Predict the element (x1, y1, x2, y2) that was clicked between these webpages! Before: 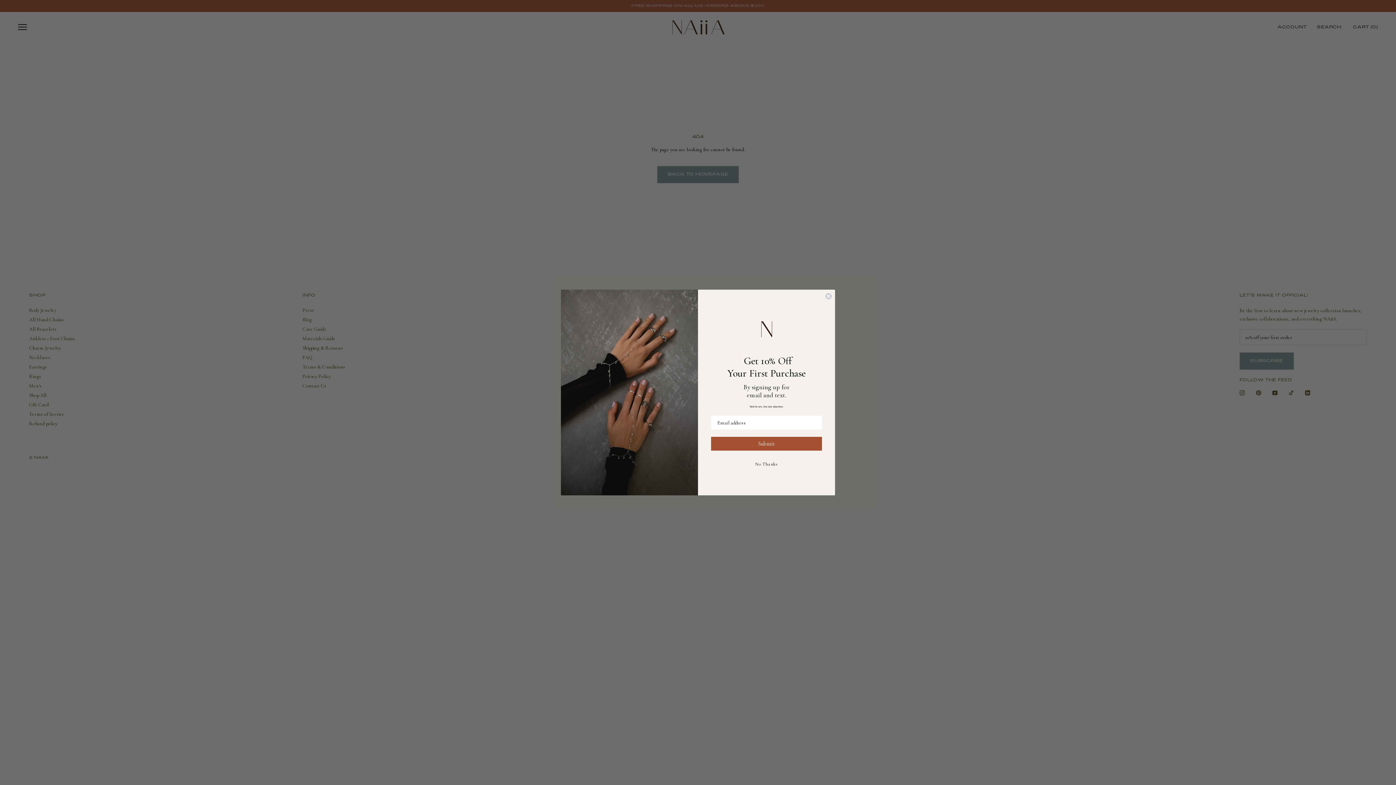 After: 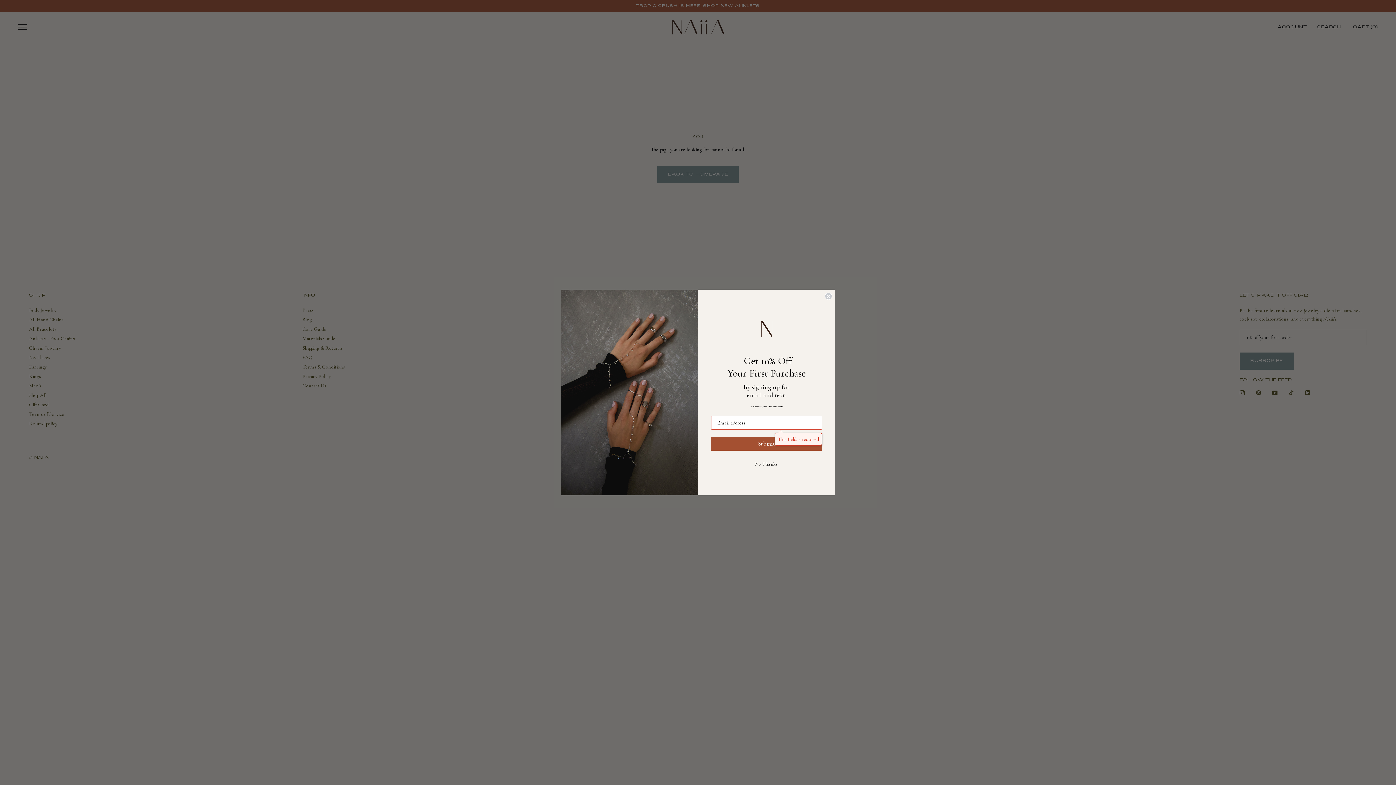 Action: label: Submit bbox: (711, 437, 822, 450)